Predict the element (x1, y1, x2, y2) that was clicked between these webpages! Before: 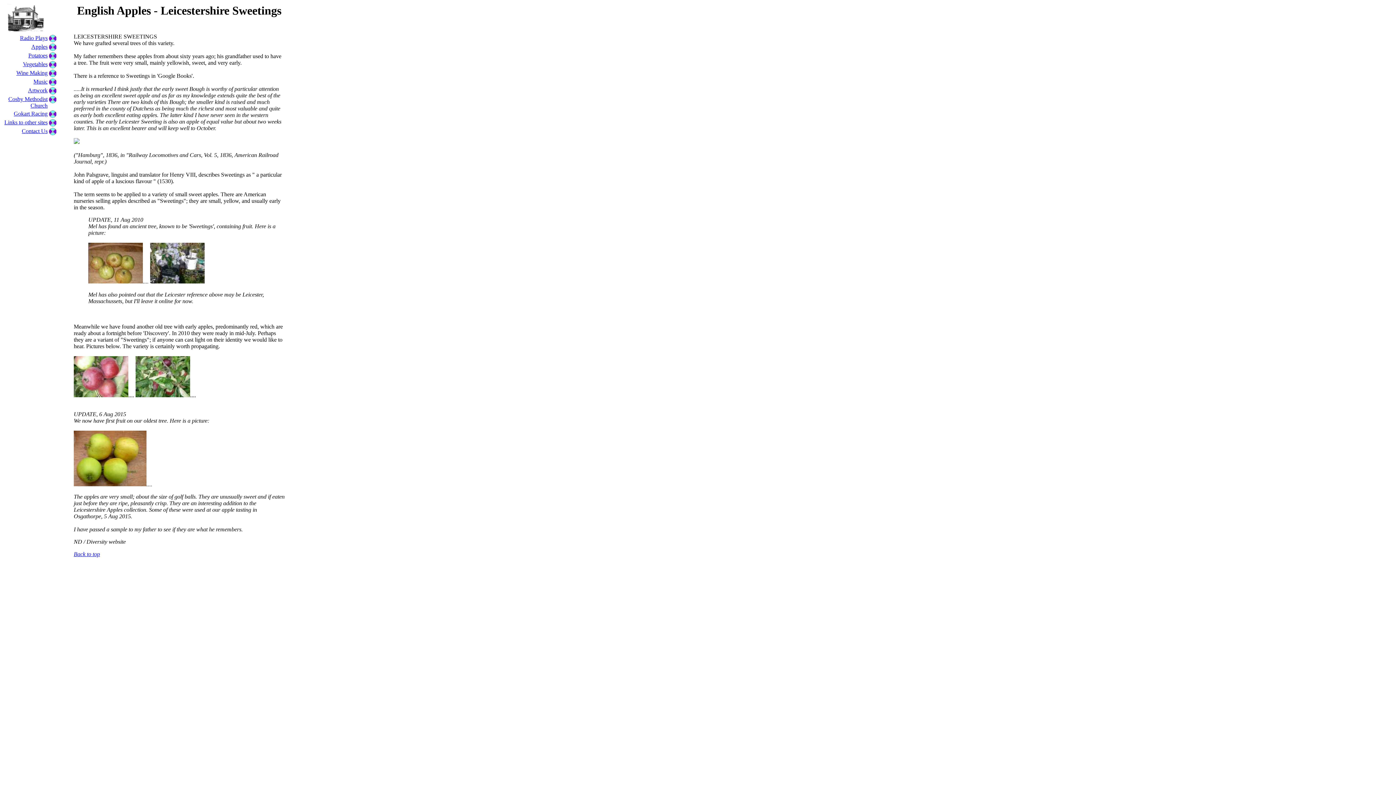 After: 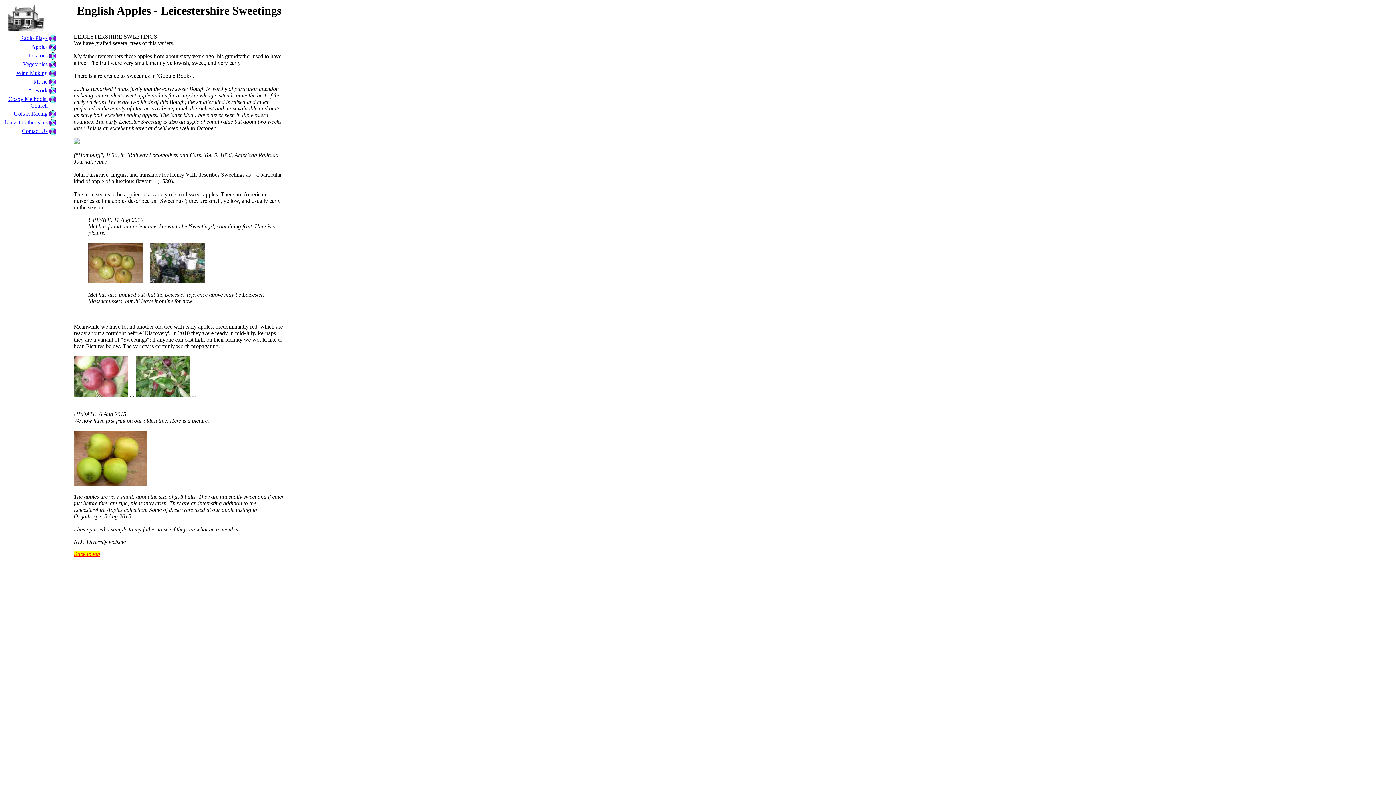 Action: label: Back to top bbox: (73, 551, 100, 557)